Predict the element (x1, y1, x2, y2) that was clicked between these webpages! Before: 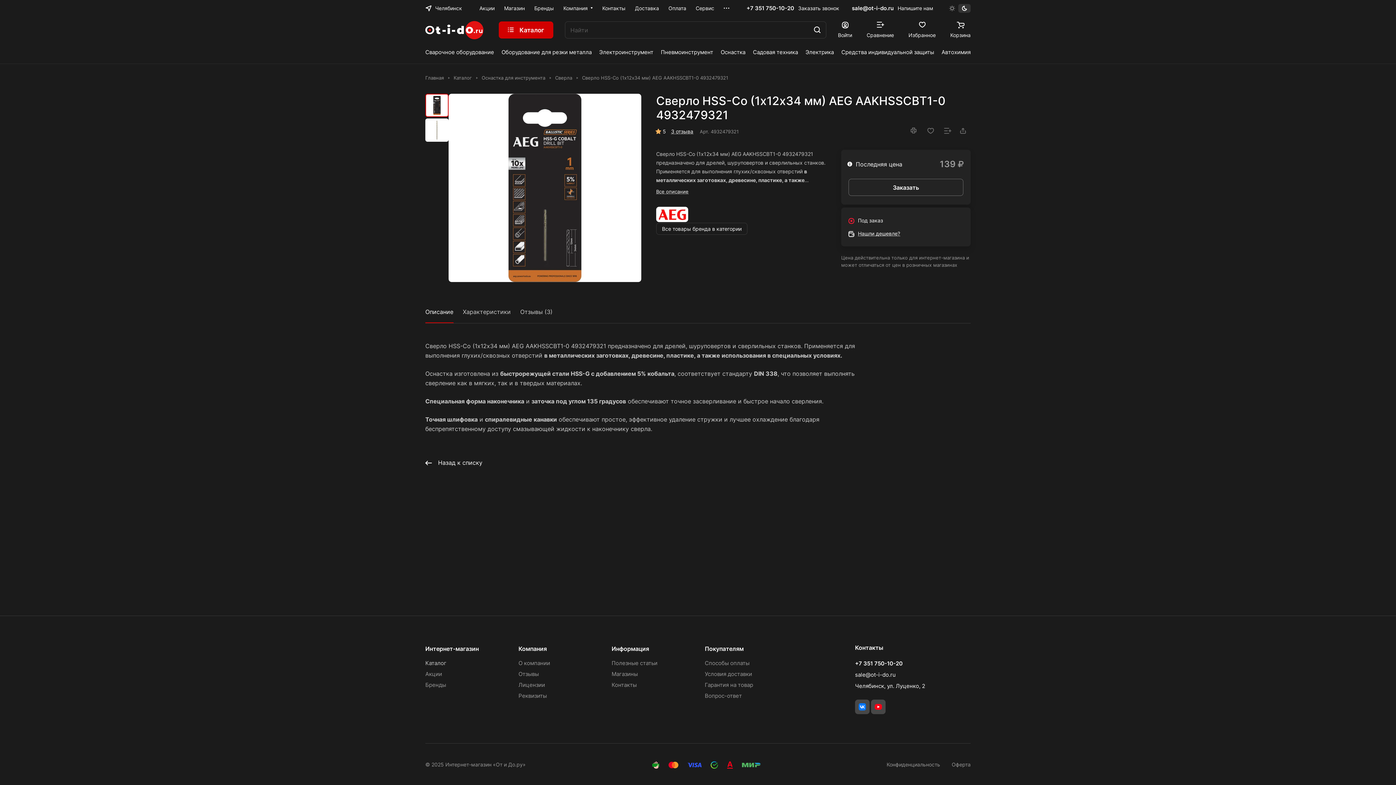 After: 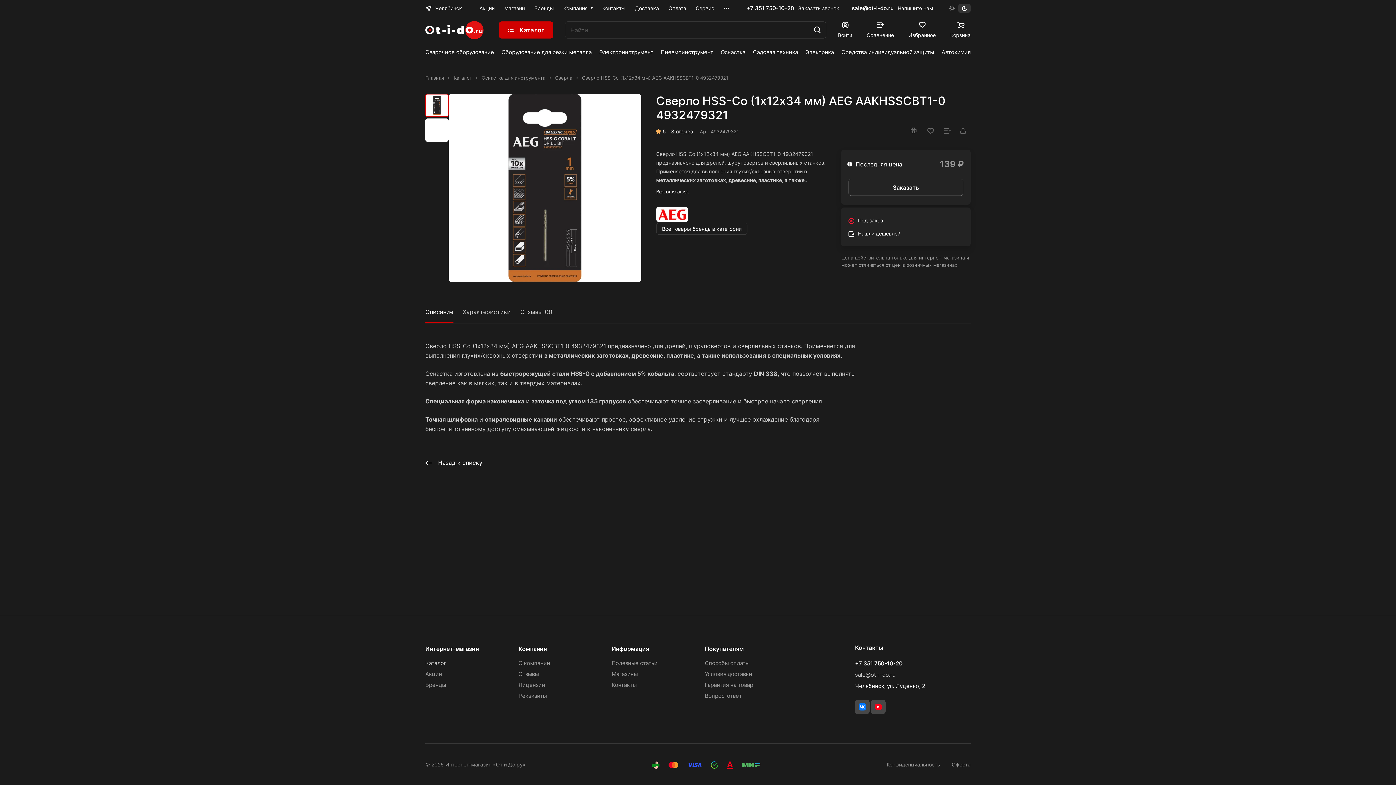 Action: label: sale@ot-i-do.ru bbox: (855, 671, 896, 678)